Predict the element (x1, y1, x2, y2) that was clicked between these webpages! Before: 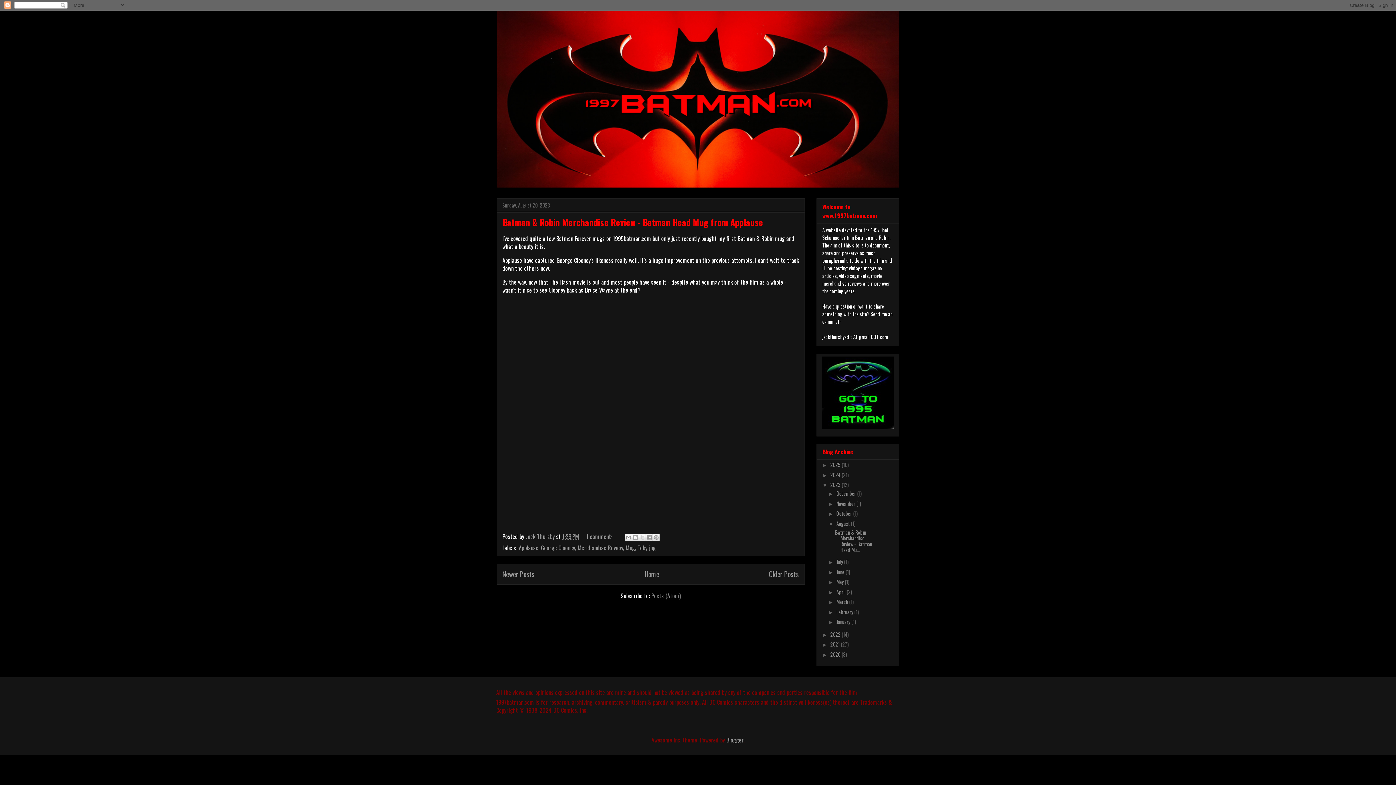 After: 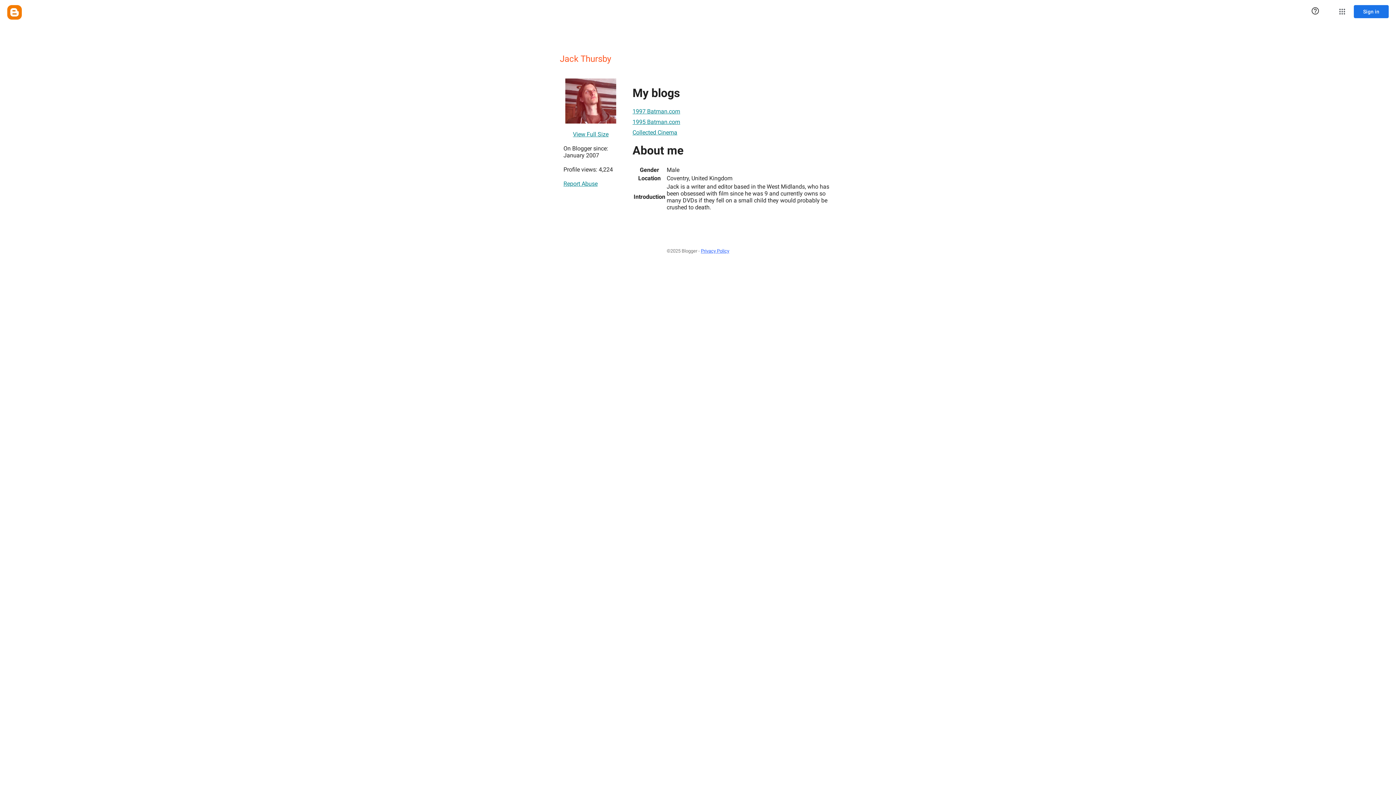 Action: label: Jack Thursby  bbox: (525, 532, 556, 540)